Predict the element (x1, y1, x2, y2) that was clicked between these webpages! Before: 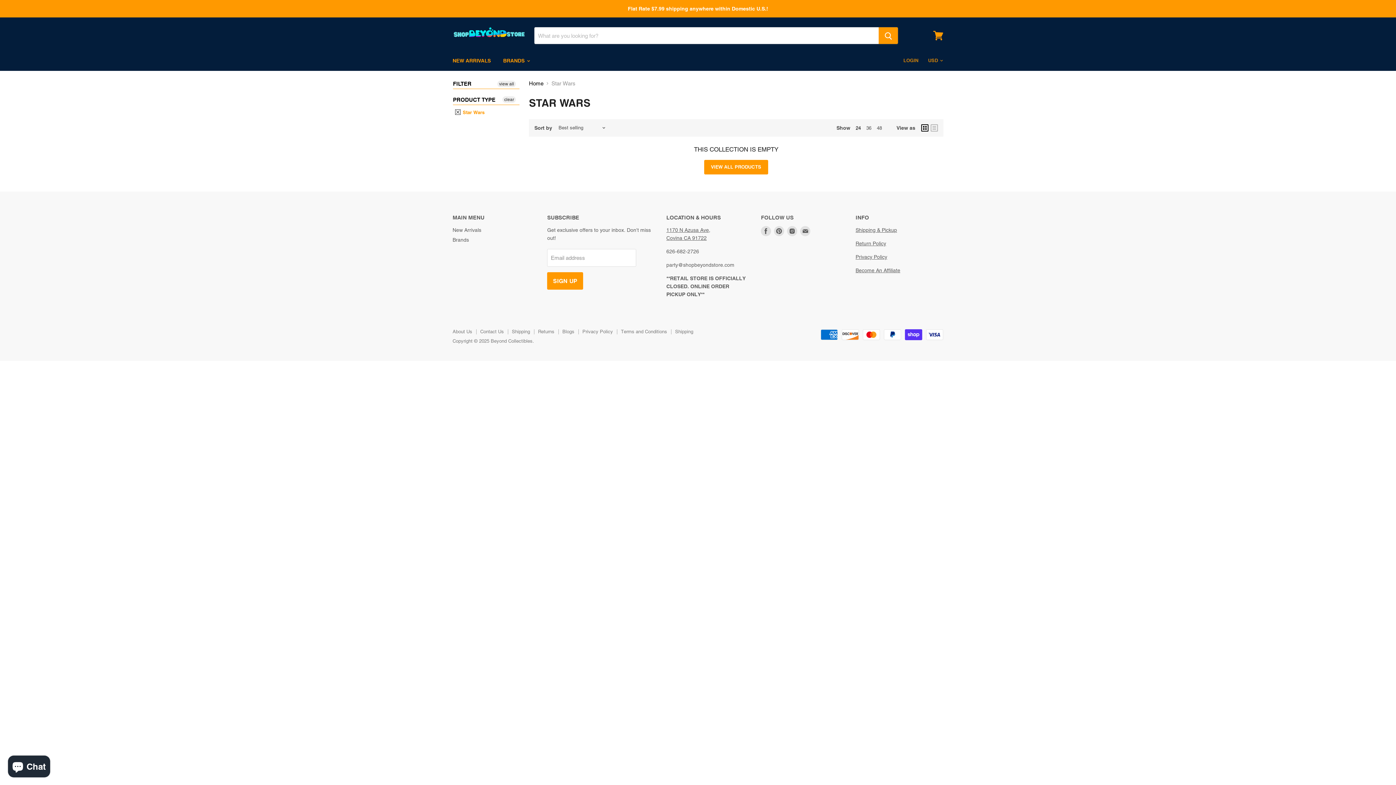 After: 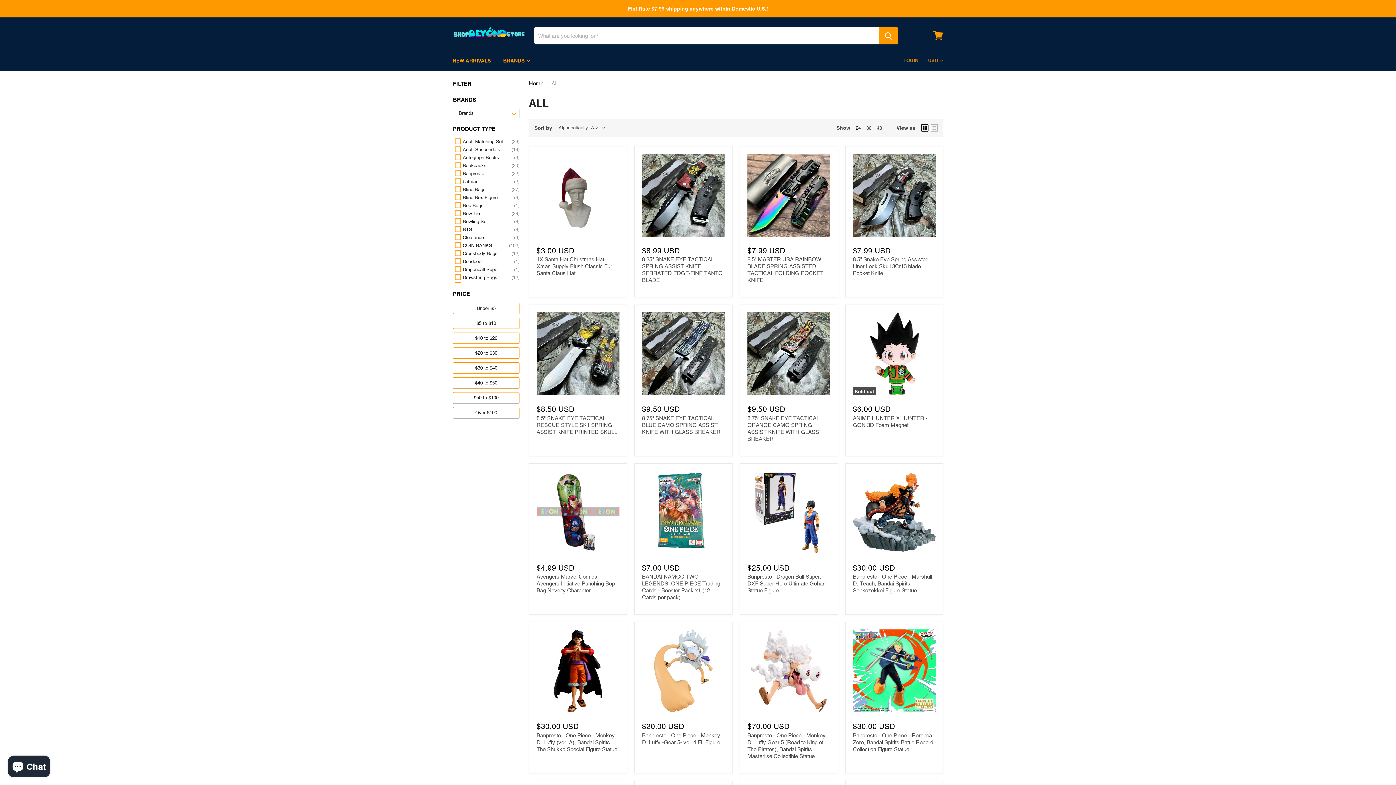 Action: bbox: (502, 96, 516, 103) label: clear